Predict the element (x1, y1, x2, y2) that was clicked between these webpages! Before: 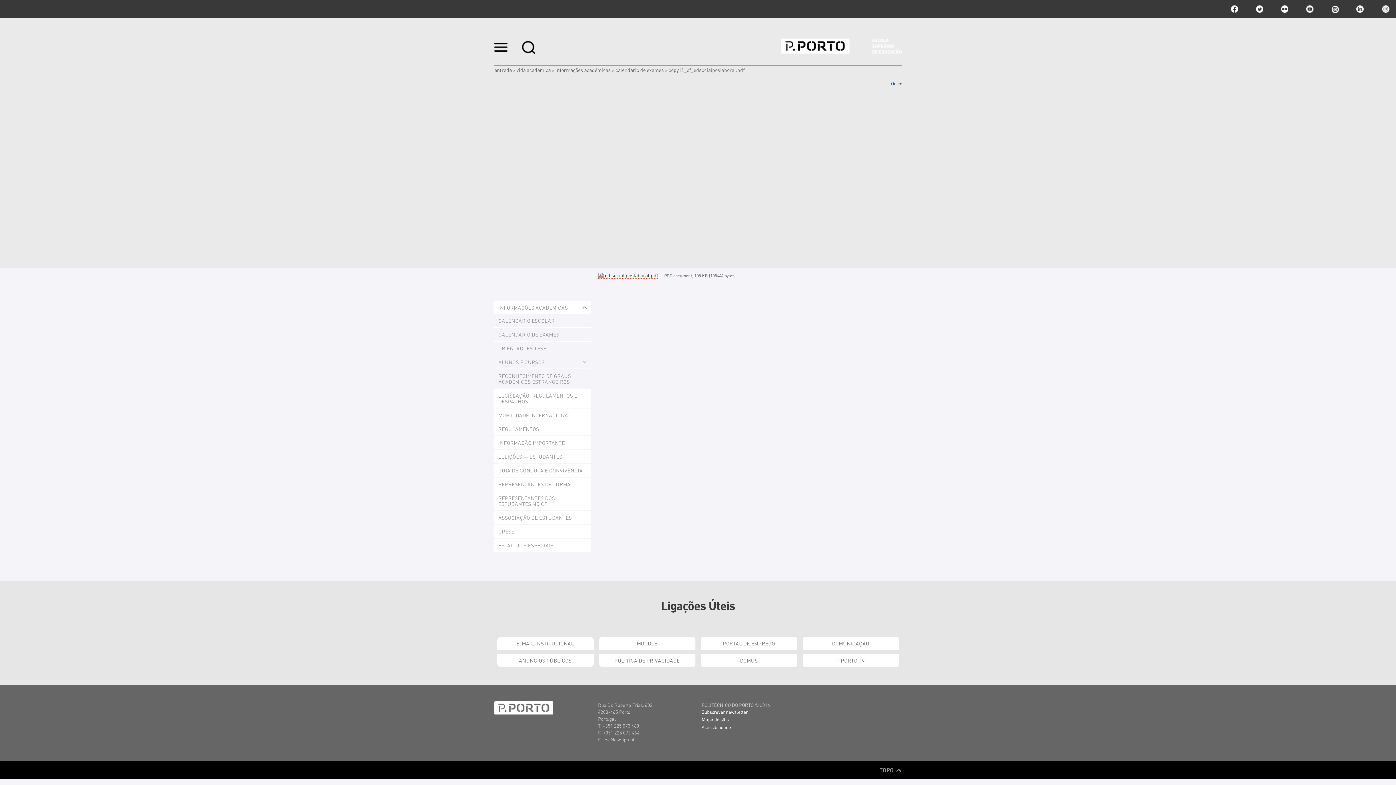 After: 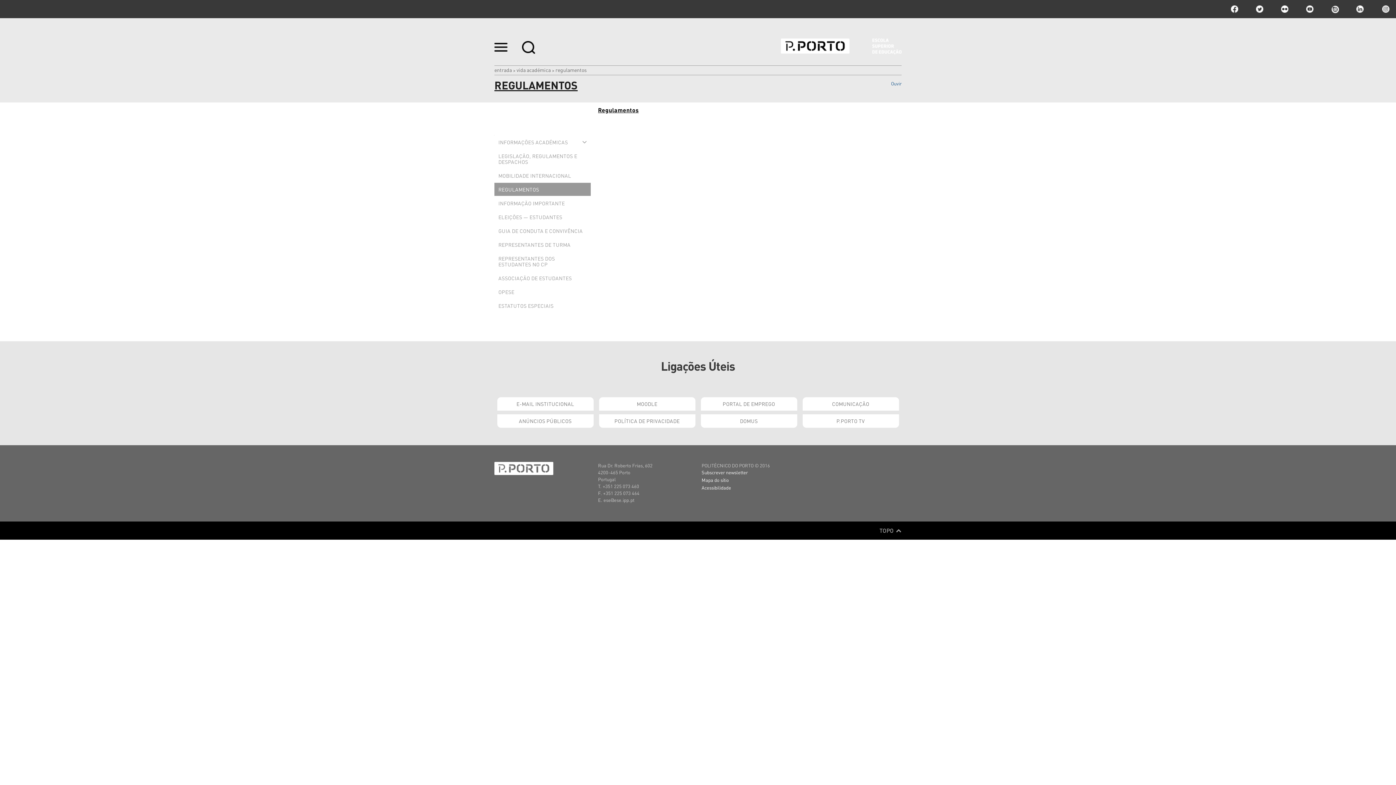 Action: label: REGULAMENTOS bbox: (494, 422, 591, 435)